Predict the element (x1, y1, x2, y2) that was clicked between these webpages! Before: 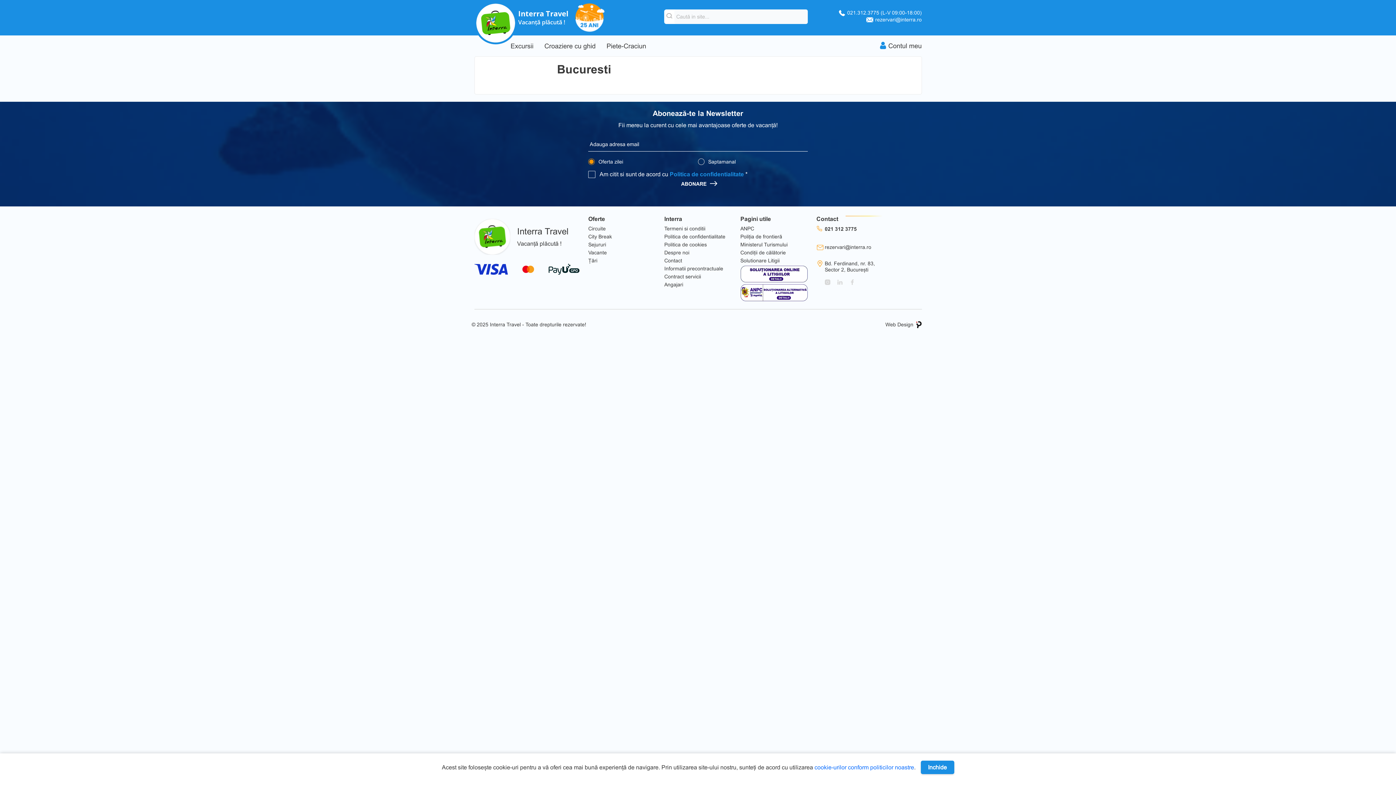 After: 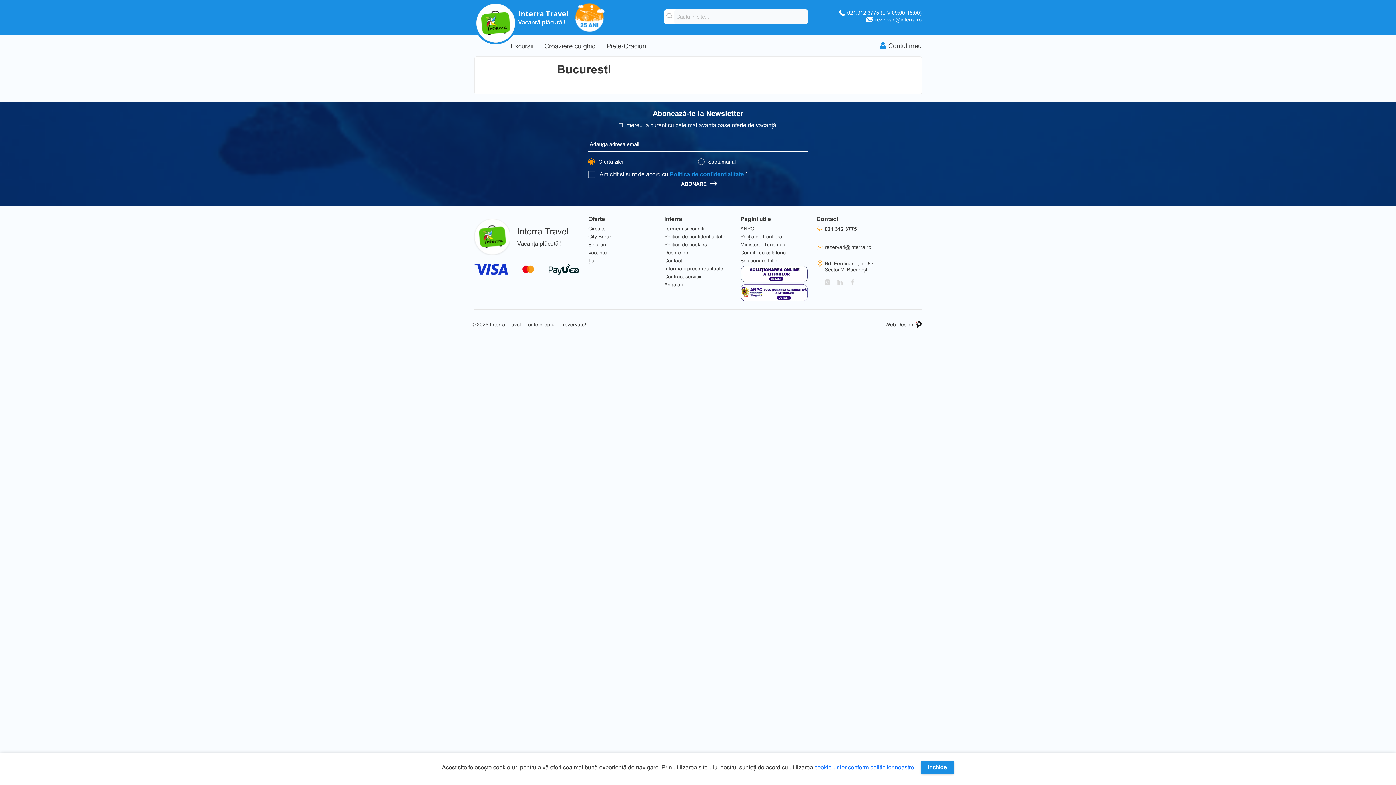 Action: bbox: (824, 244, 871, 250) label: rezervari@interra.ro